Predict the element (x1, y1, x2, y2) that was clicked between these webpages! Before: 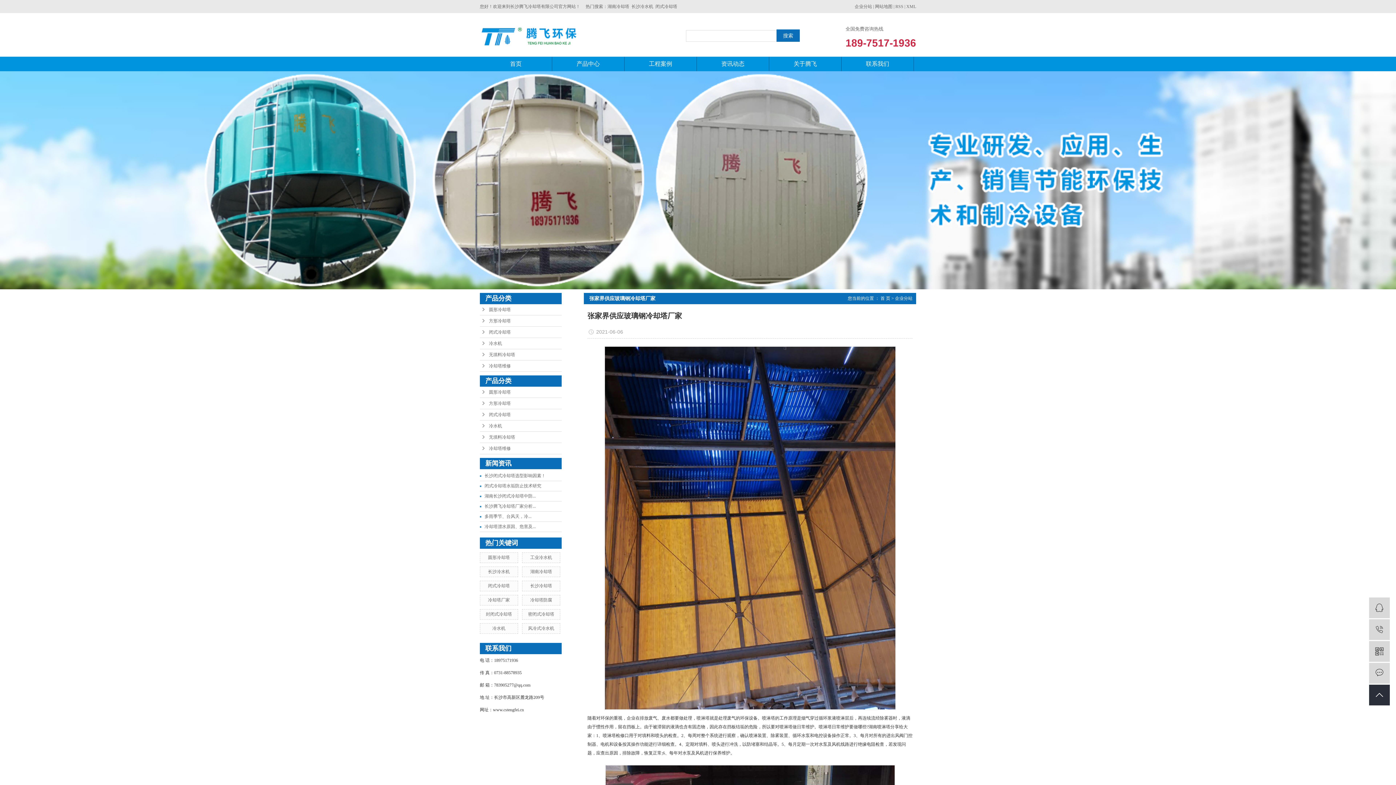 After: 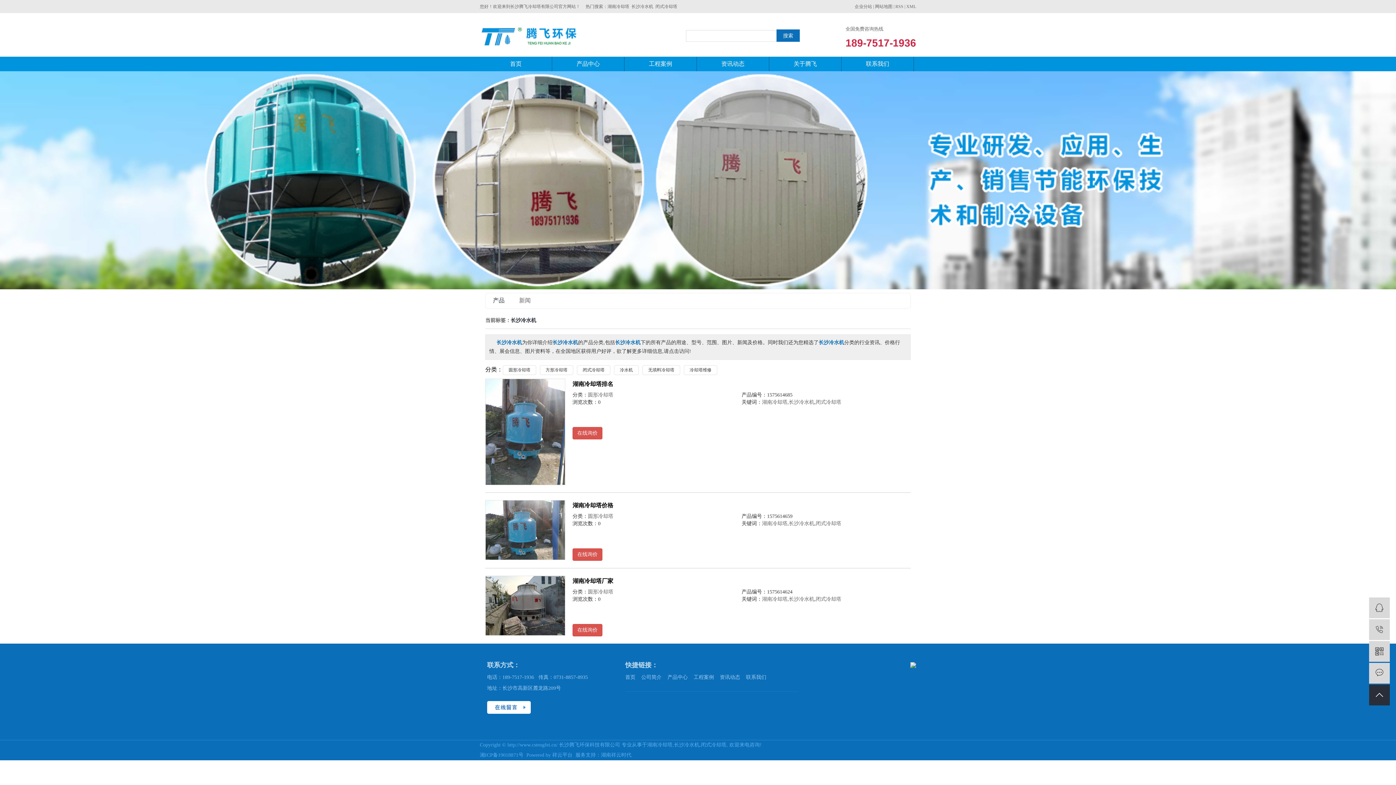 Action: bbox: (488, 569, 509, 574) label: 长沙冷水机